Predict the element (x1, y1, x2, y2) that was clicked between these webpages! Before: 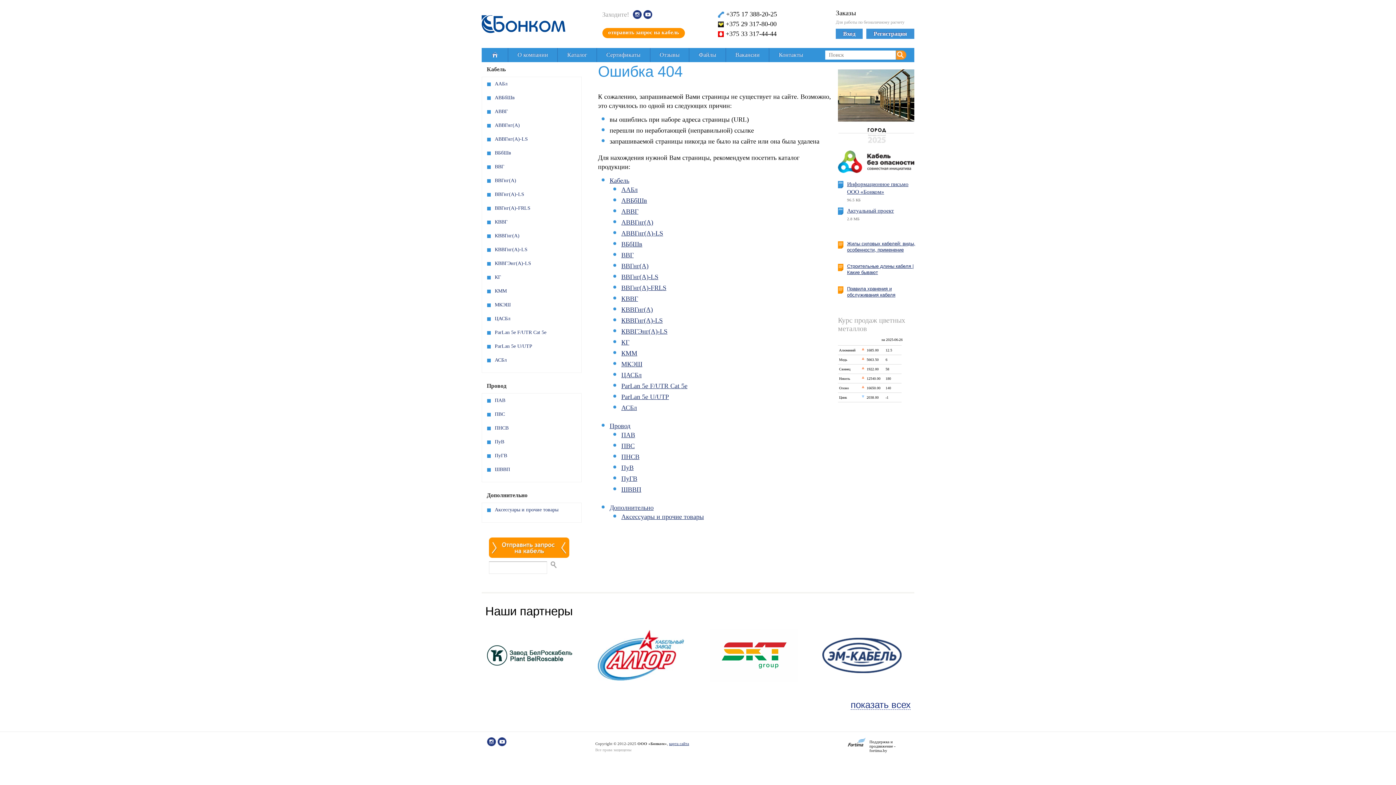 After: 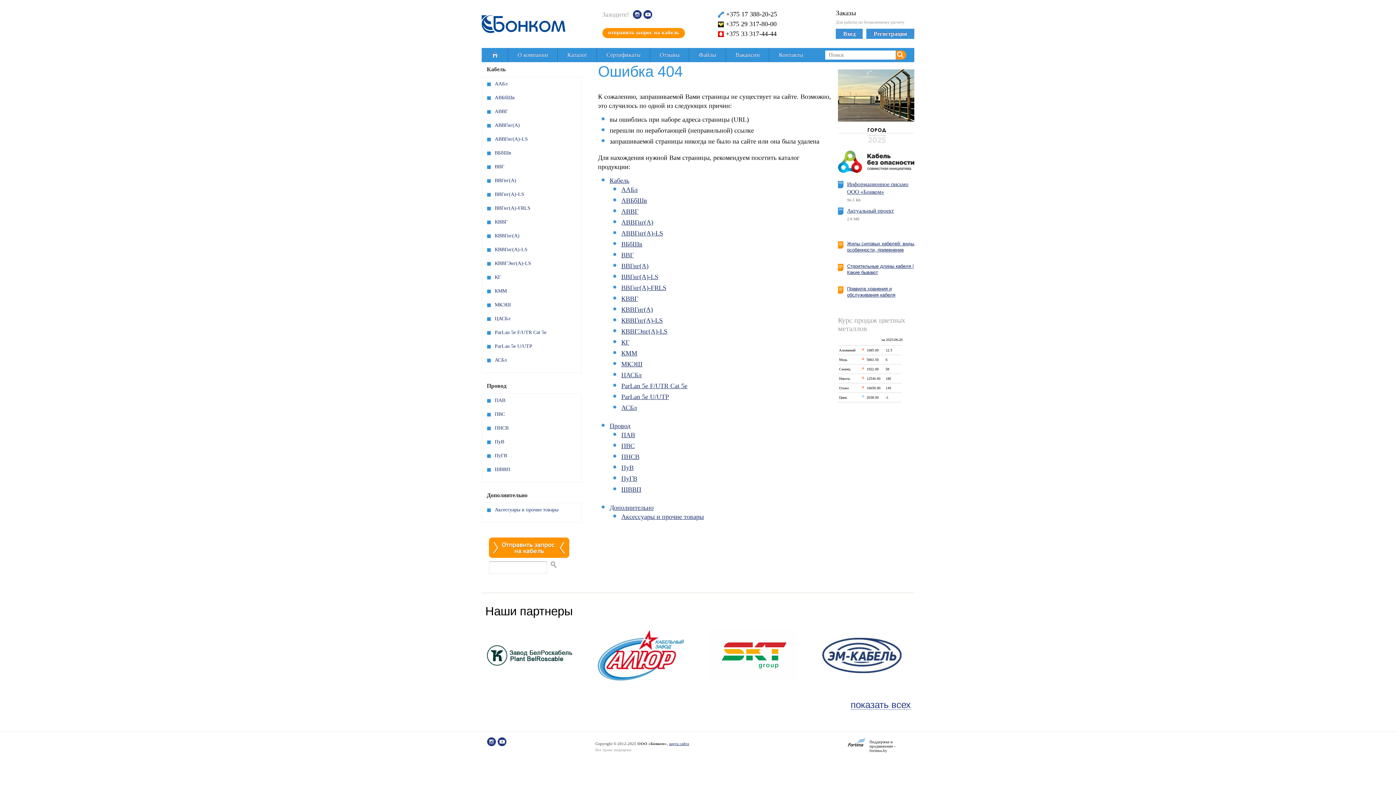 Action: label: КВВГ bbox: (482, 215, 581, 229)